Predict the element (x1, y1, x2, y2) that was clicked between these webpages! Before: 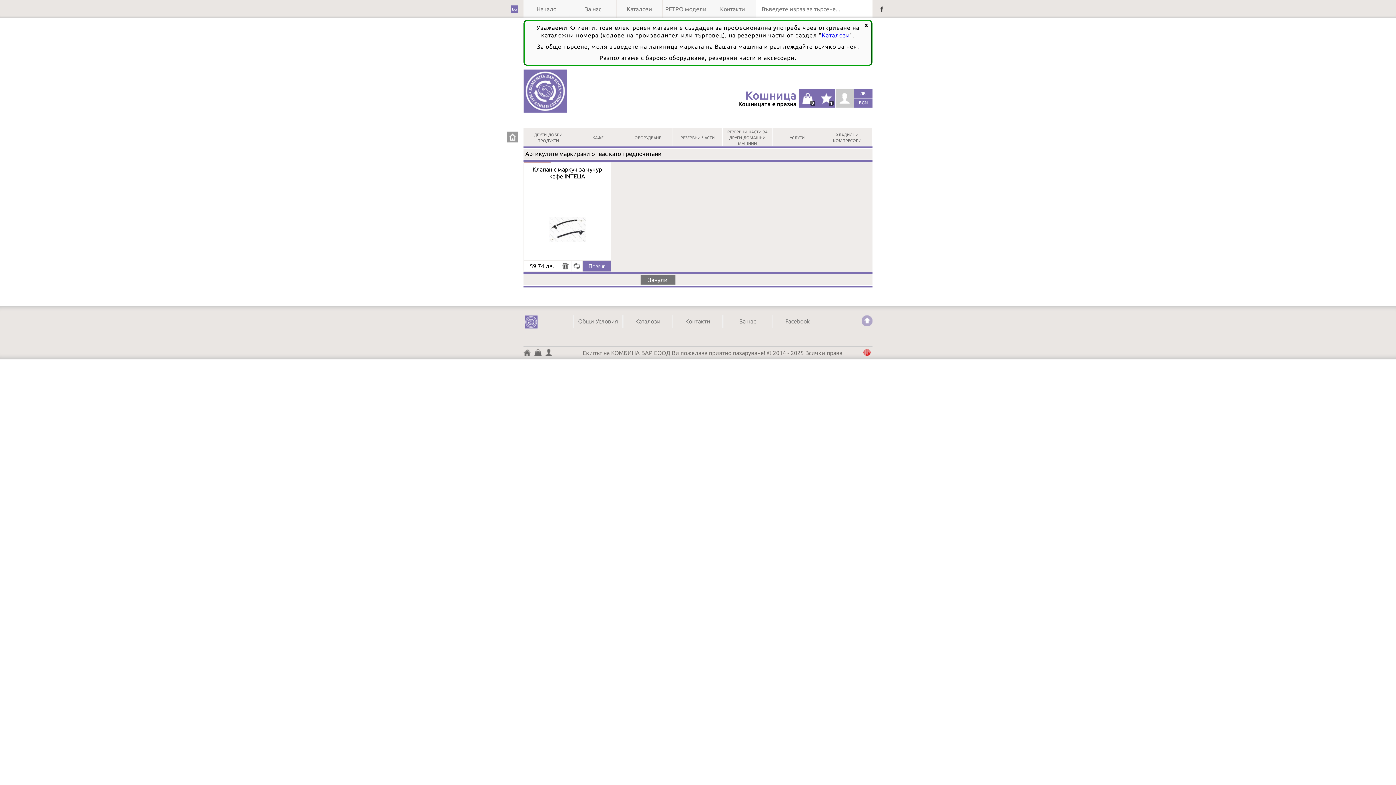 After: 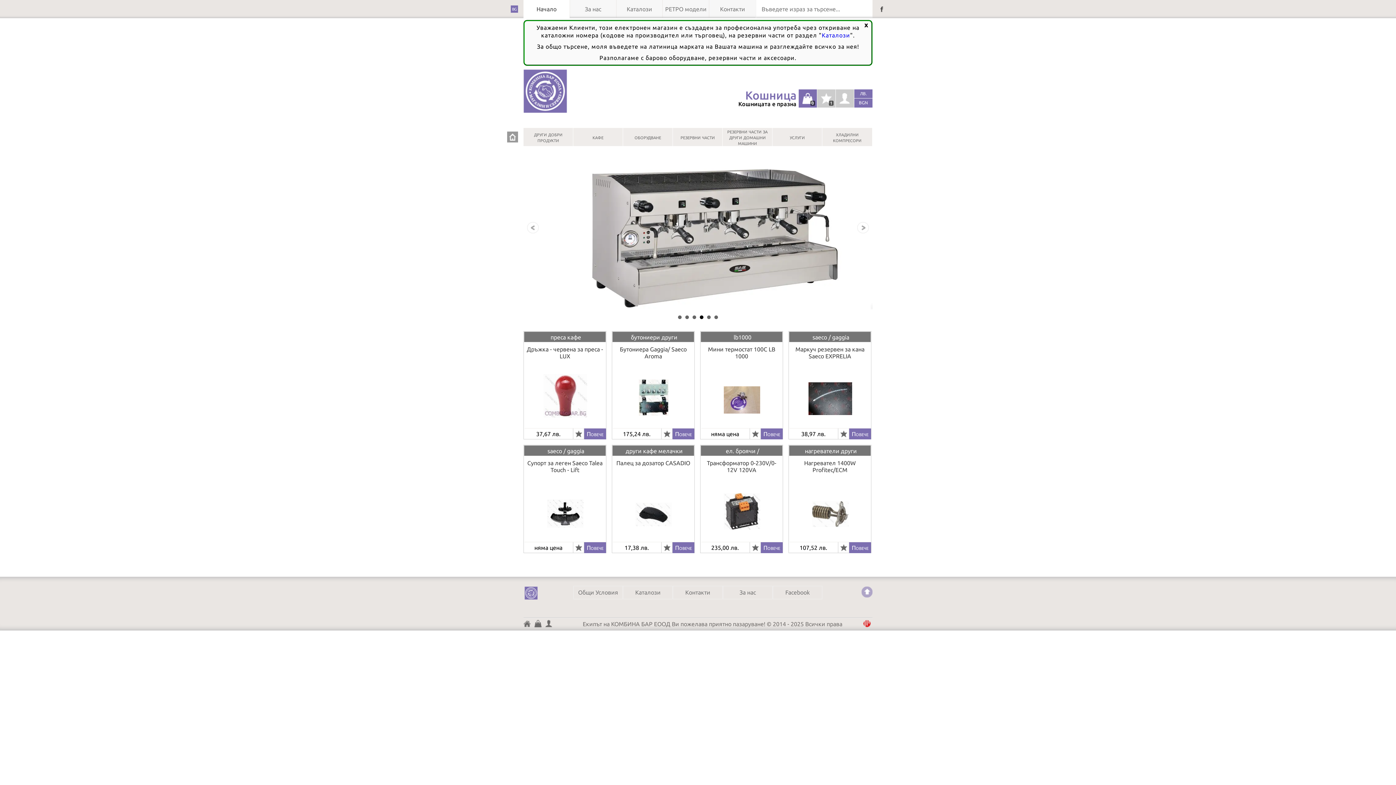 Action: label: КОМБИНА БАР ЕООД bbox: (523, 347, 534, 358)